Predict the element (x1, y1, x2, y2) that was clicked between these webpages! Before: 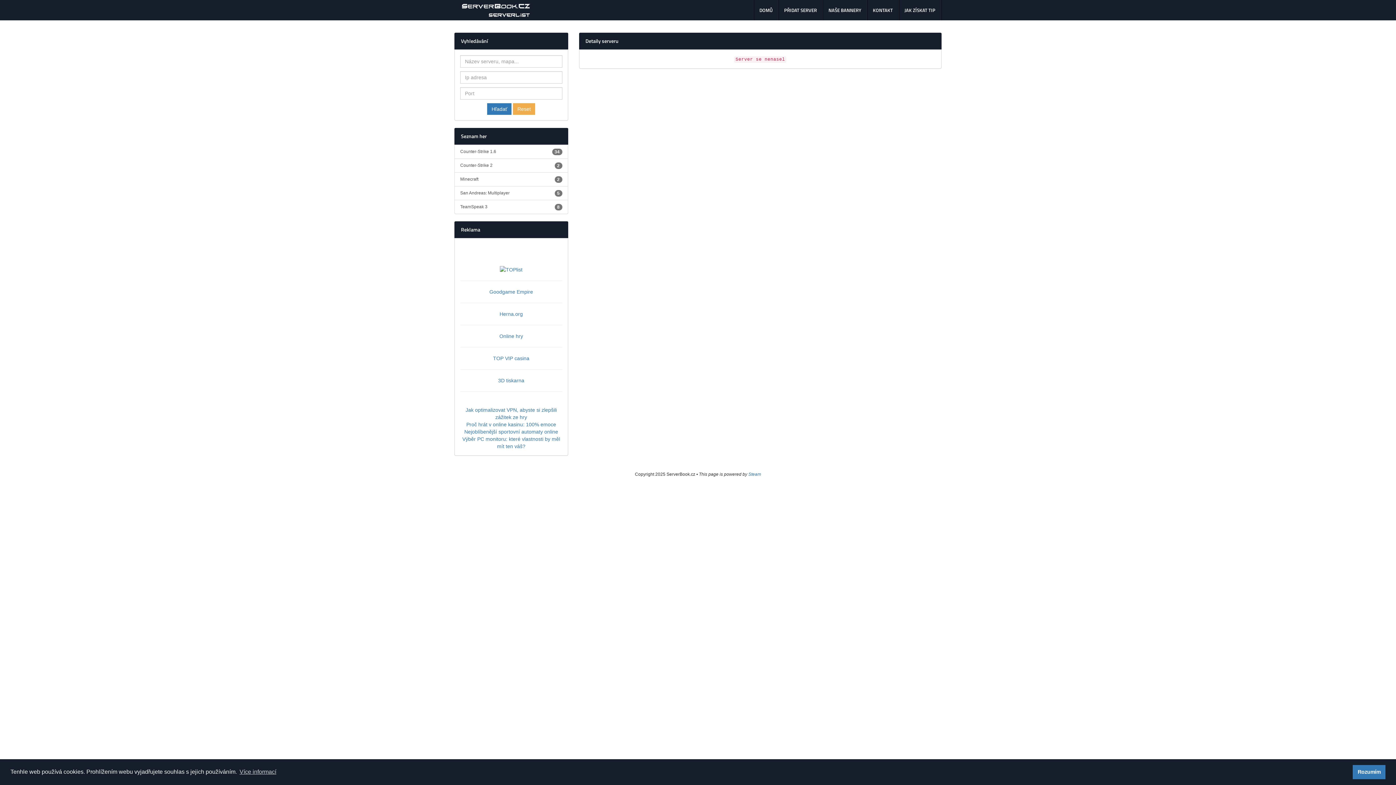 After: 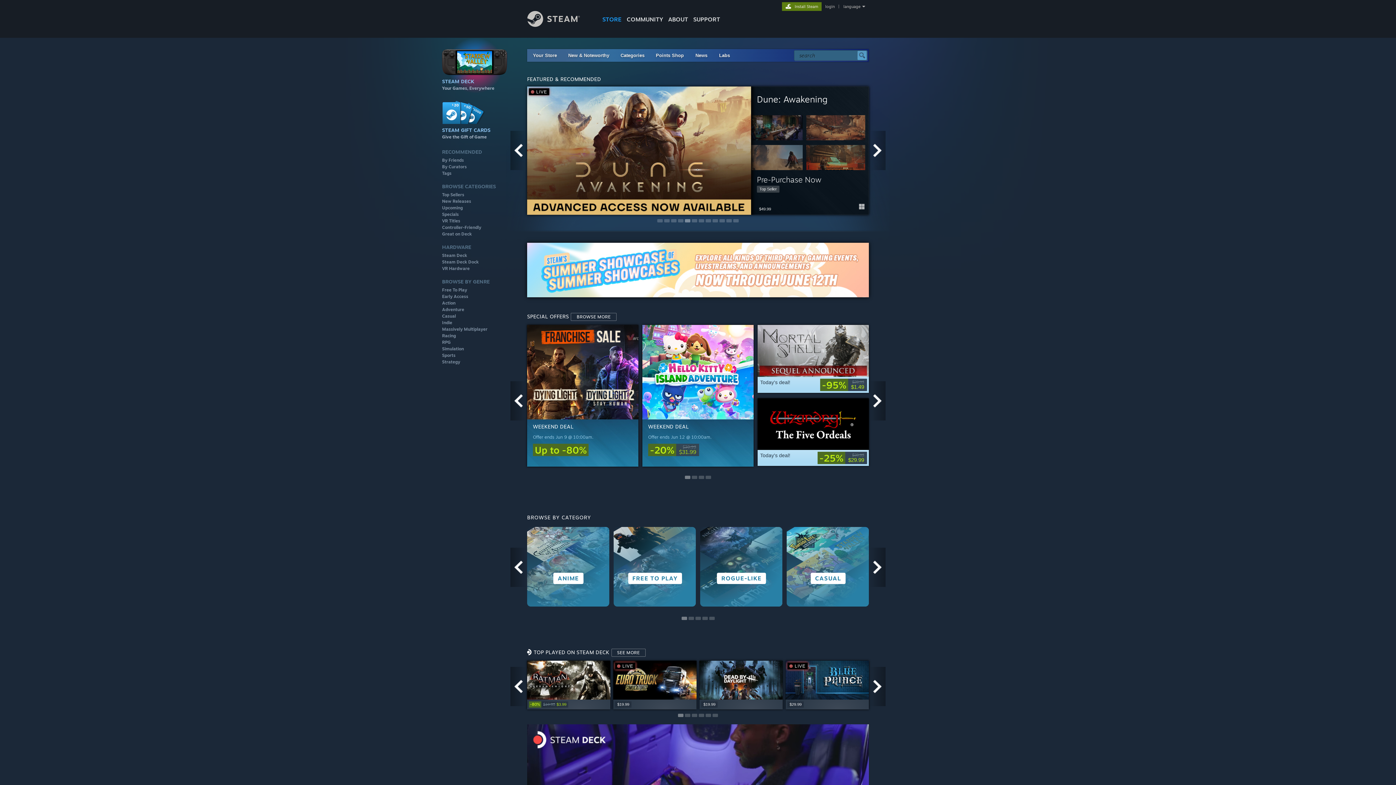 Action: label: Steam bbox: (748, 472, 761, 477)